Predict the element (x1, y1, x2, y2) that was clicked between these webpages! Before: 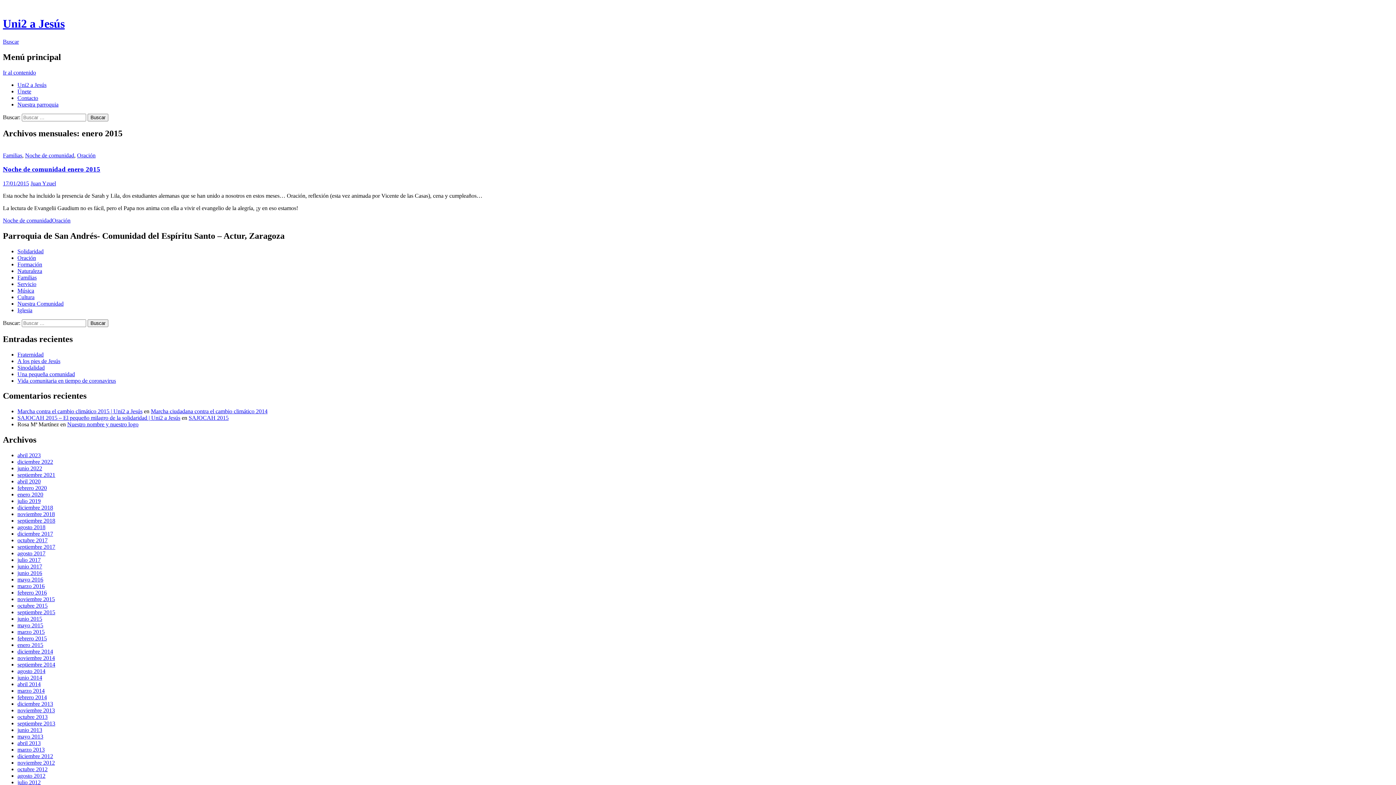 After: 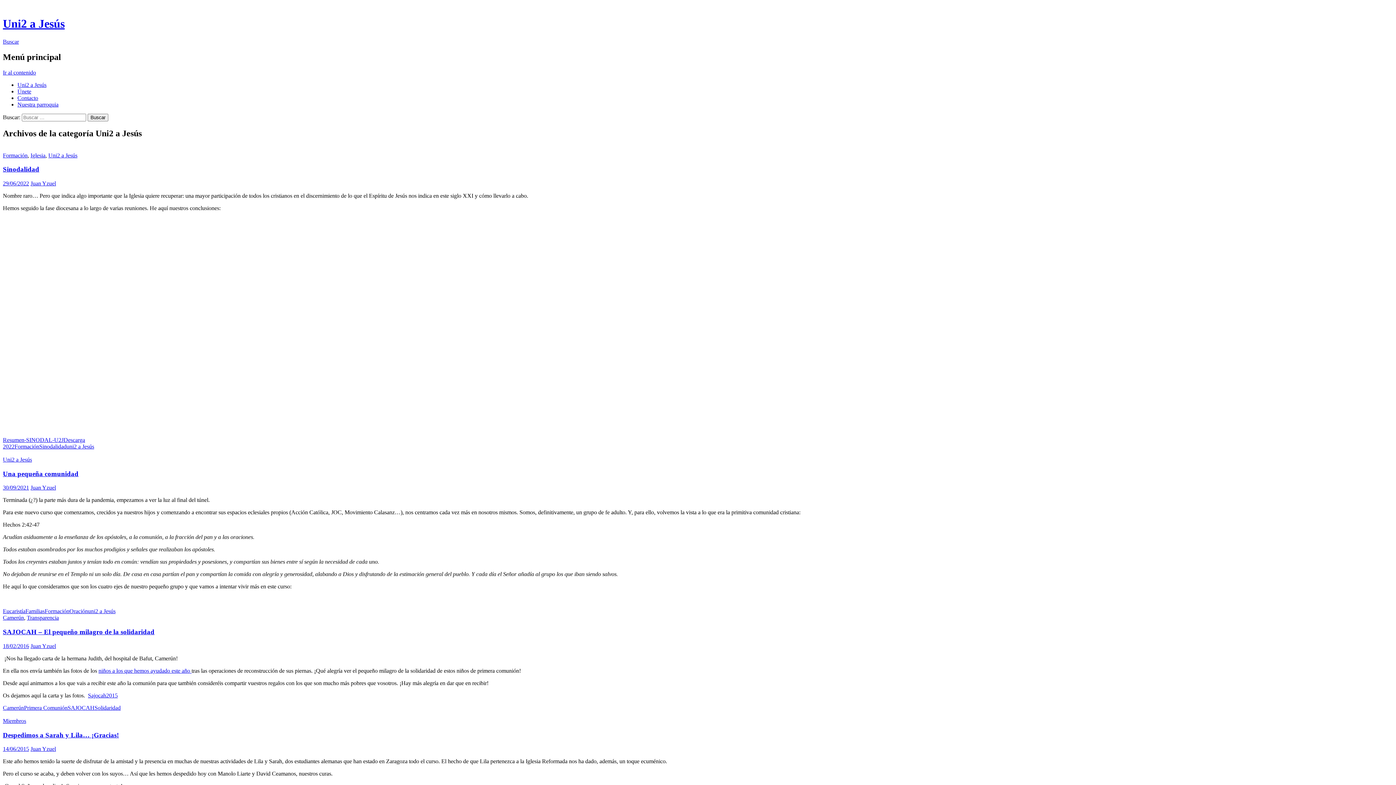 Action: label: Uni2 a Jesús bbox: (17, 81, 46, 87)